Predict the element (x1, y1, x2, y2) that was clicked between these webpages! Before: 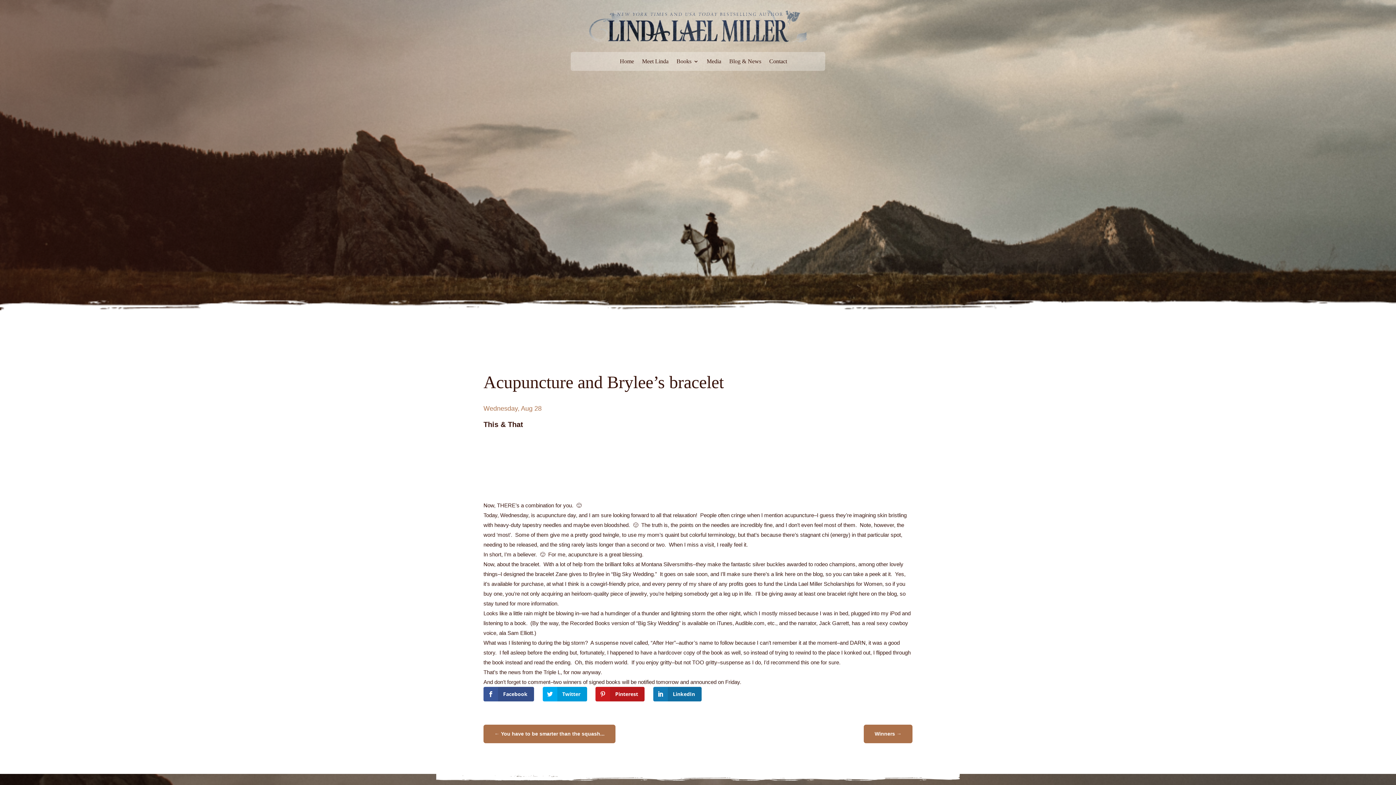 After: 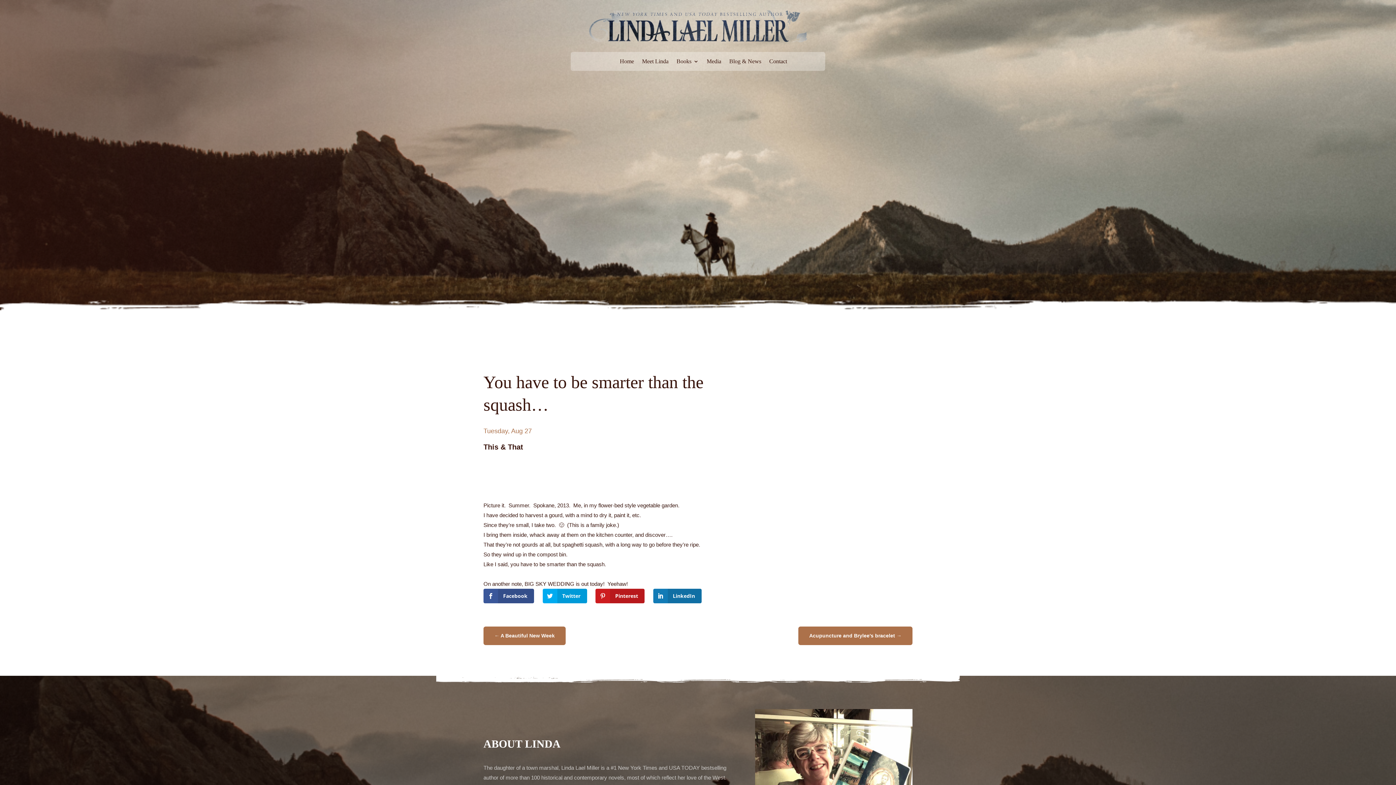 Action: label: ← You have to be smarter than the squash... bbox: (483, 725, 615, 743)